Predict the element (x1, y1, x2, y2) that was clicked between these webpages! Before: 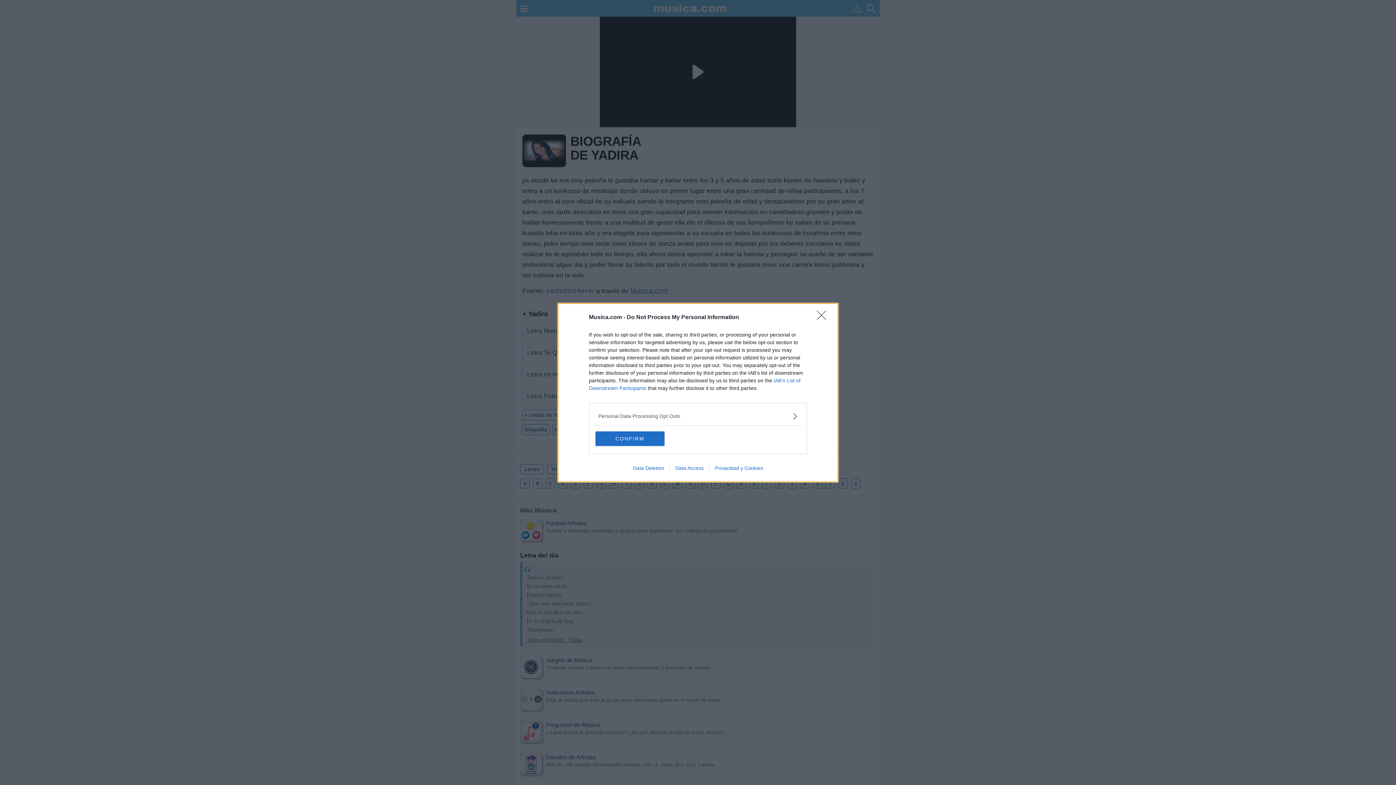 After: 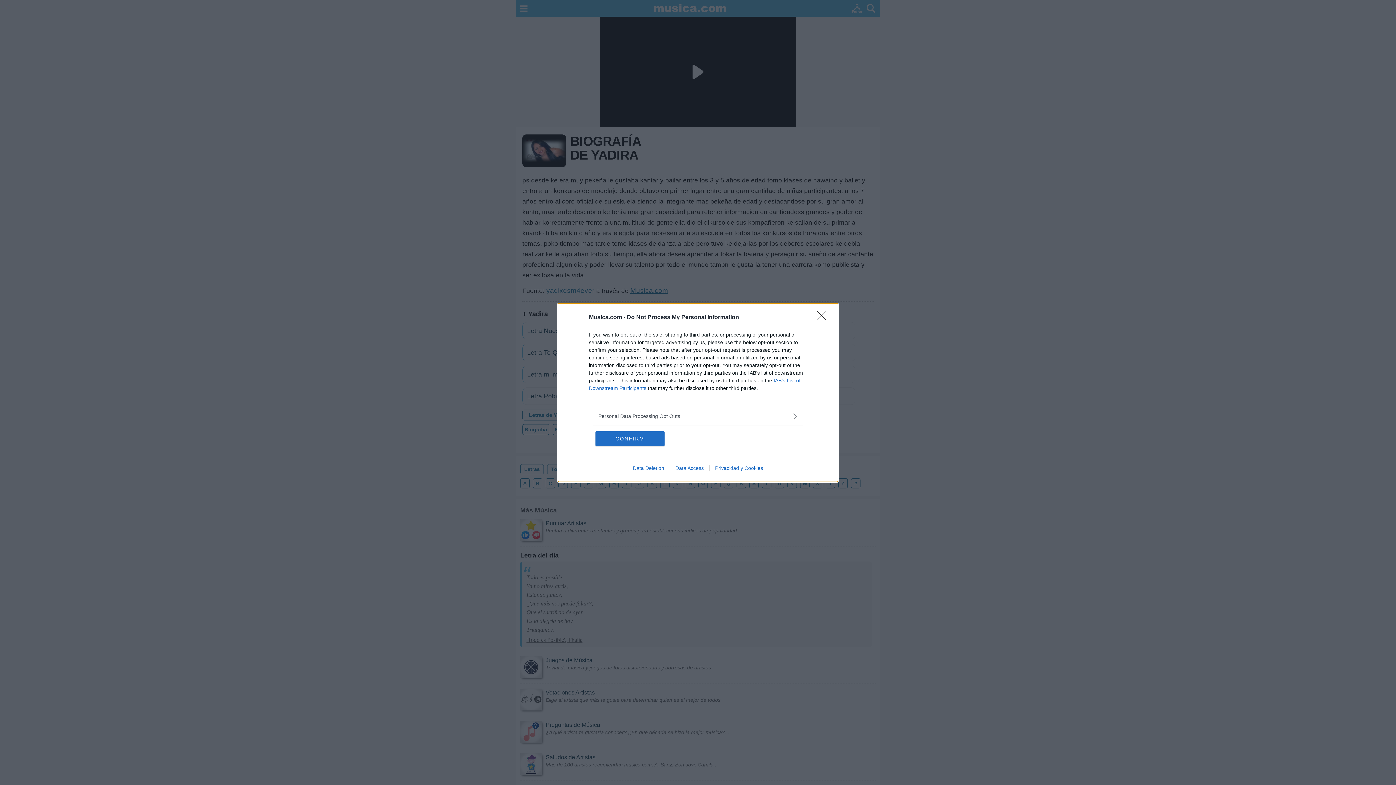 Action: bbox: (627, 465, 669, 471) label: Data Deletion